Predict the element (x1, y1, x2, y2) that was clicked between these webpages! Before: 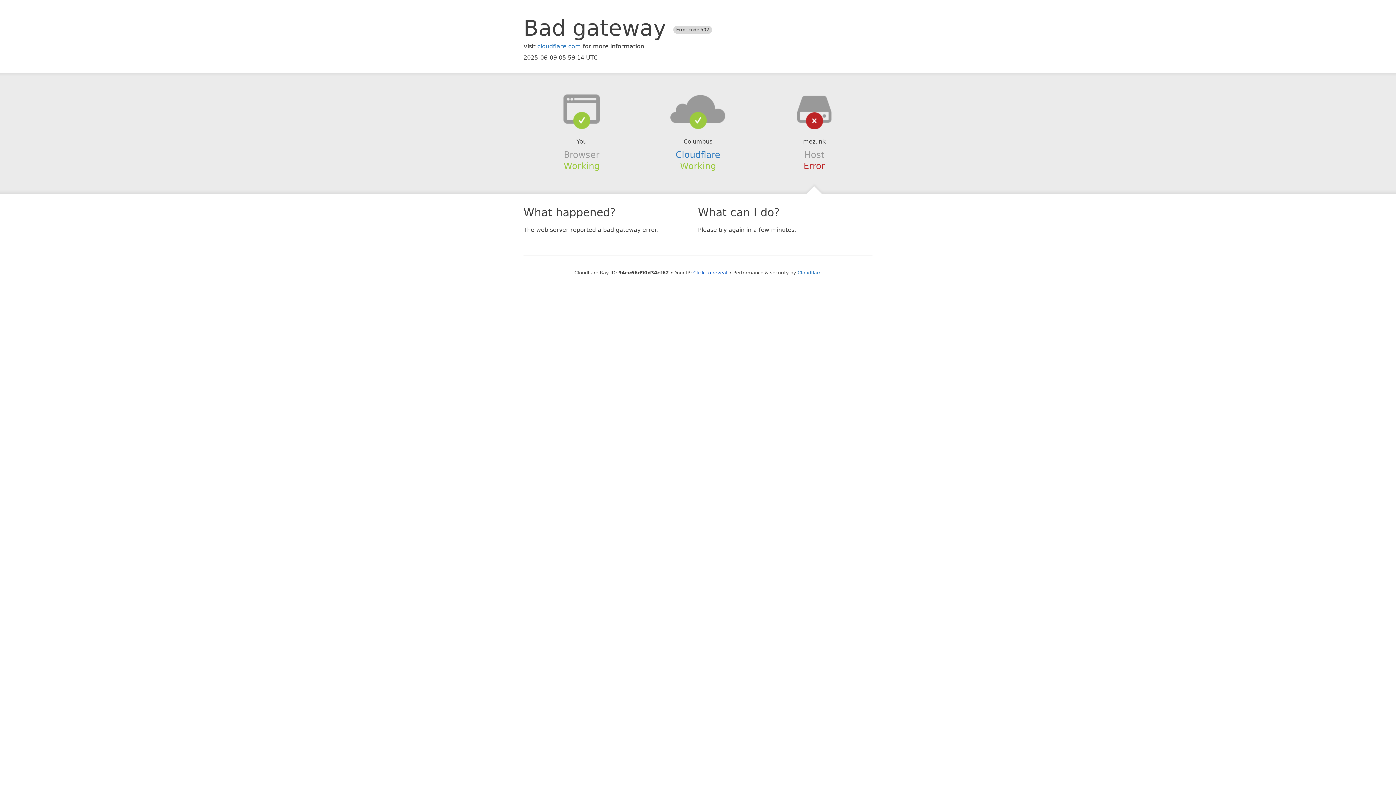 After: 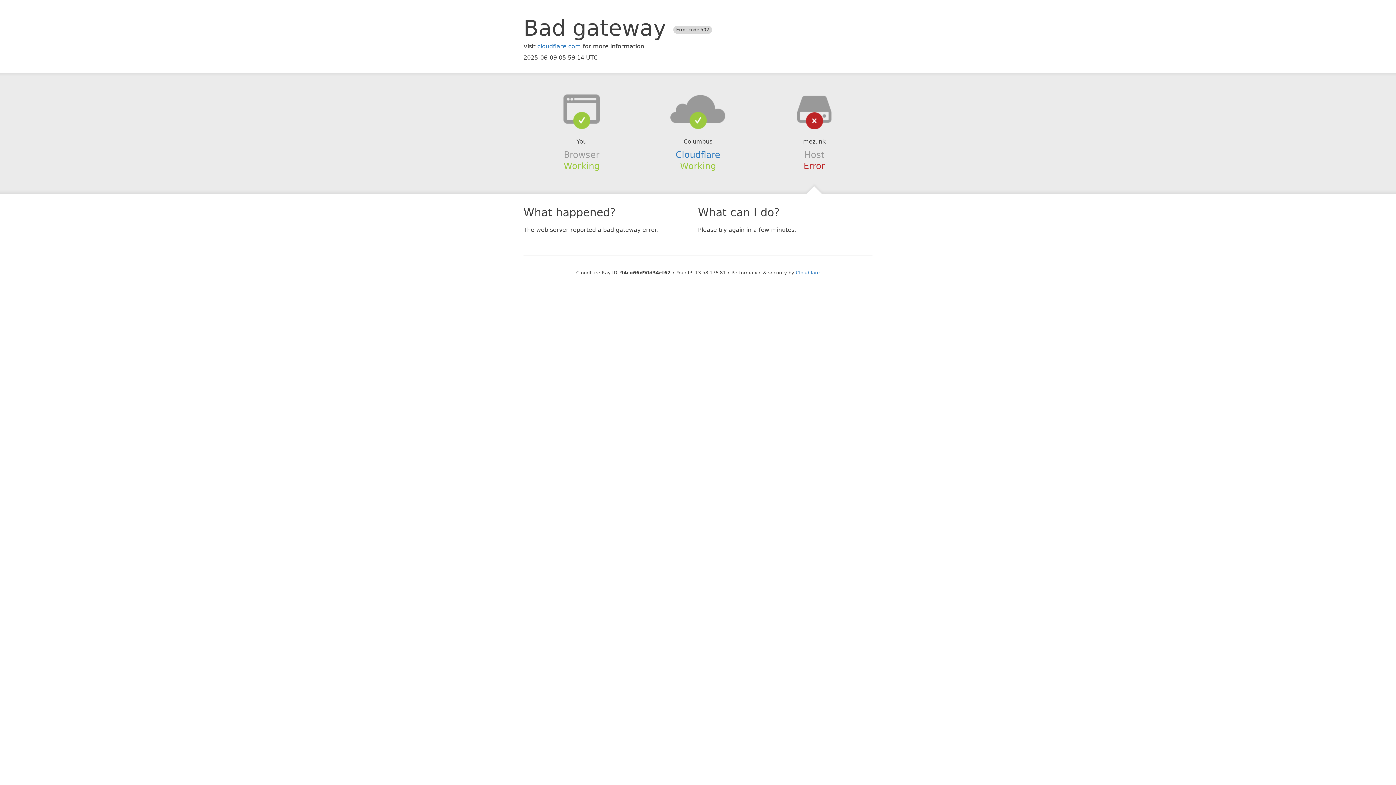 Action: bbox: (693, 270, 727, 275) label: Click to reveal